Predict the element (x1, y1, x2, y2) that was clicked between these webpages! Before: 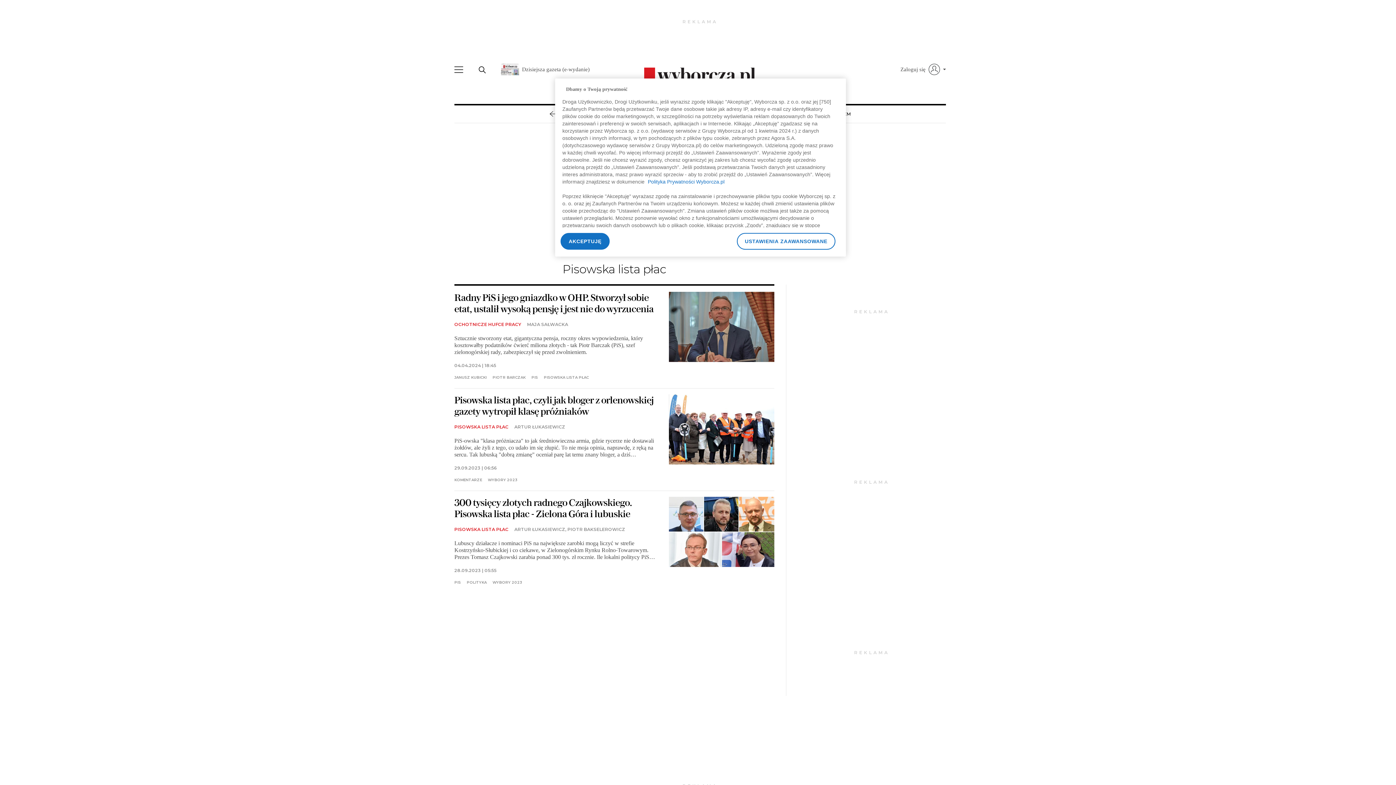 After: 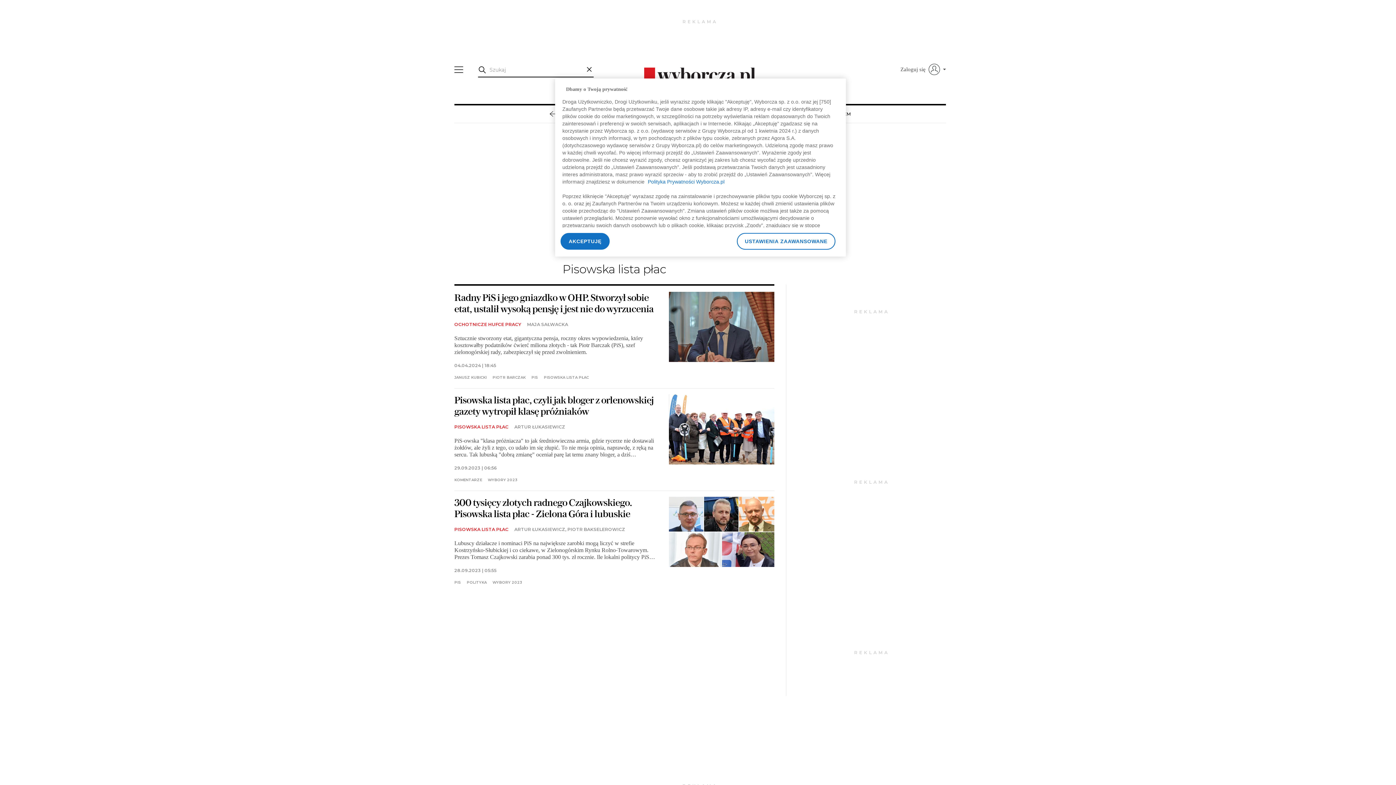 Action: bbox: (477, 60, 486, 78)